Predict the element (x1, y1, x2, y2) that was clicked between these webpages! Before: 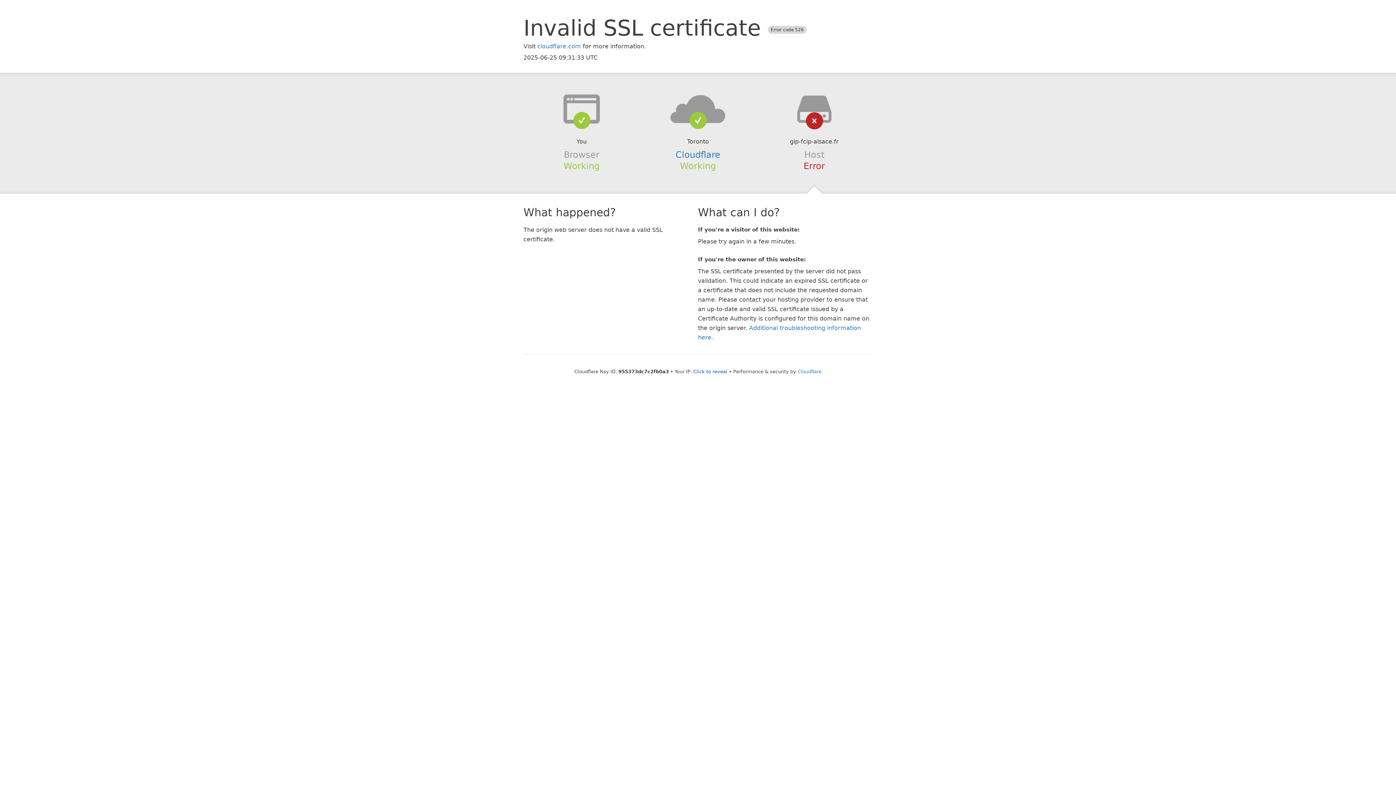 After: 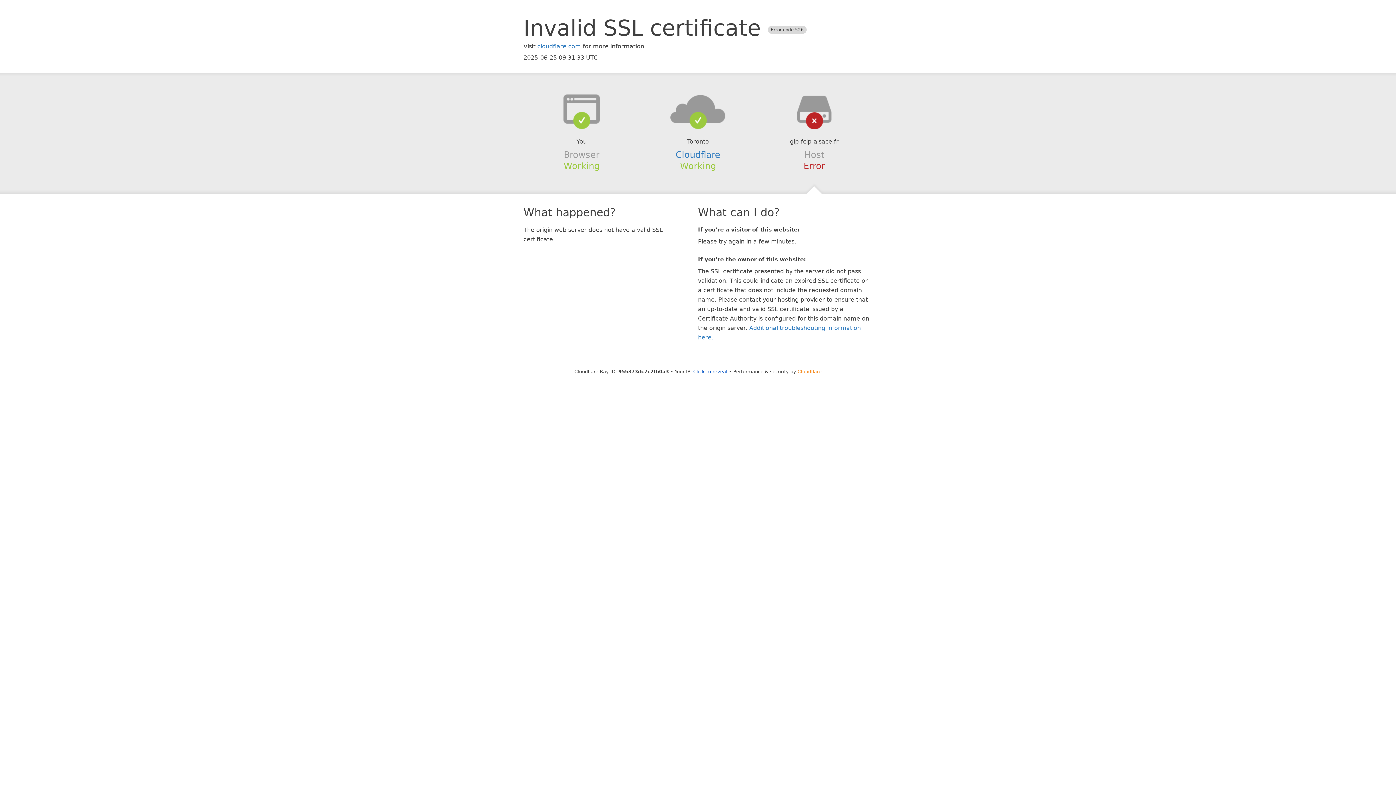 Action: bbox: (797, 368, 821, 374) label: Cloudflare